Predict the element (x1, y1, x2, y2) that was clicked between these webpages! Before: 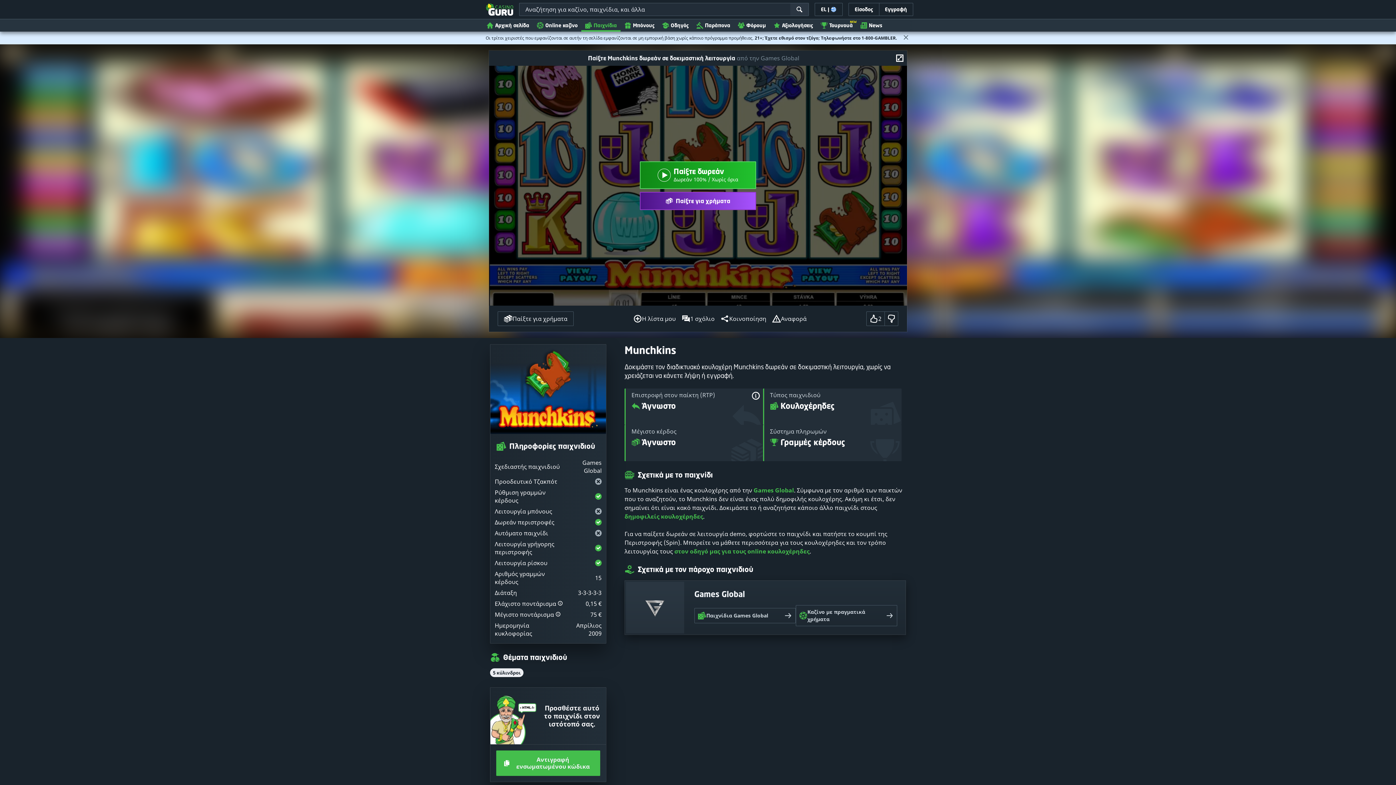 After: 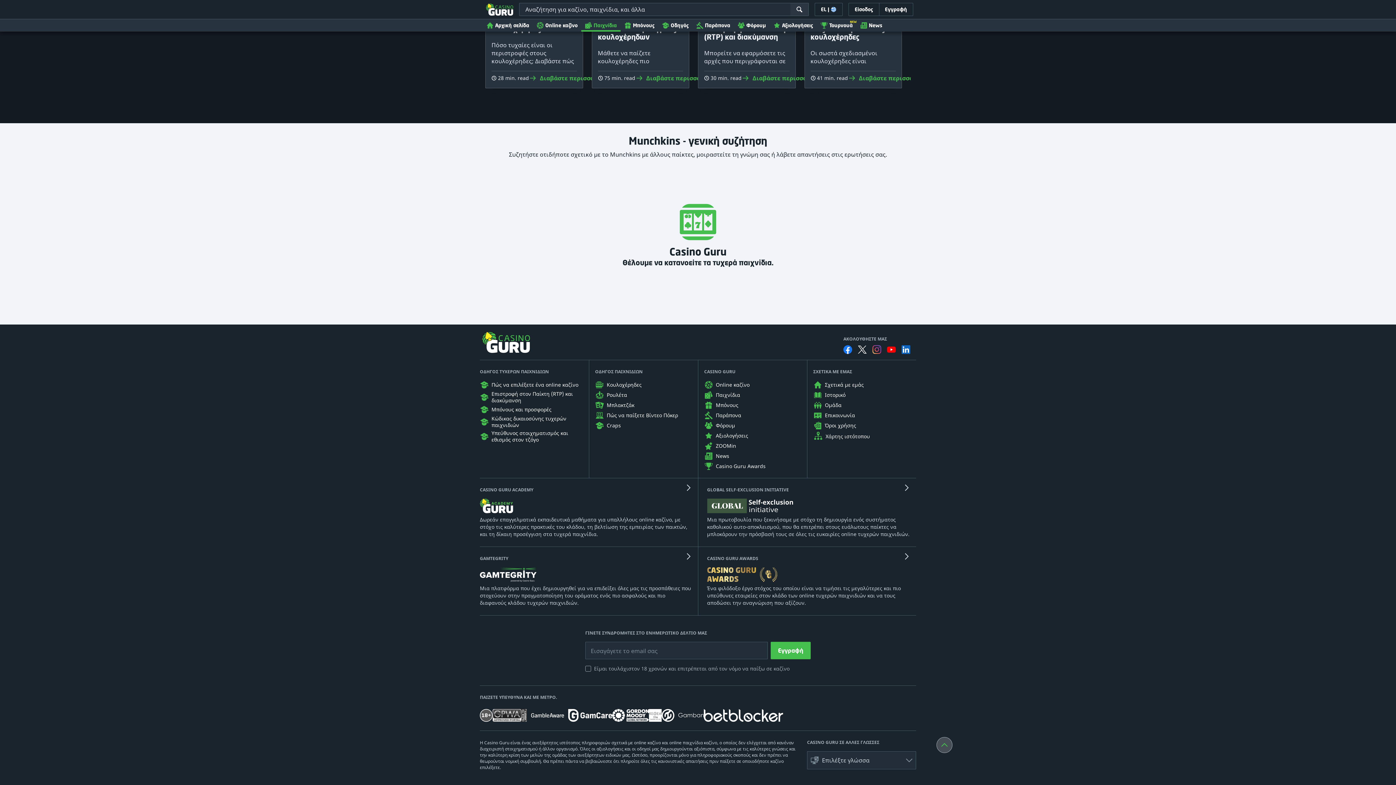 Action: bbox: (678, 314, 717, 323) label: 1 σχόλιο